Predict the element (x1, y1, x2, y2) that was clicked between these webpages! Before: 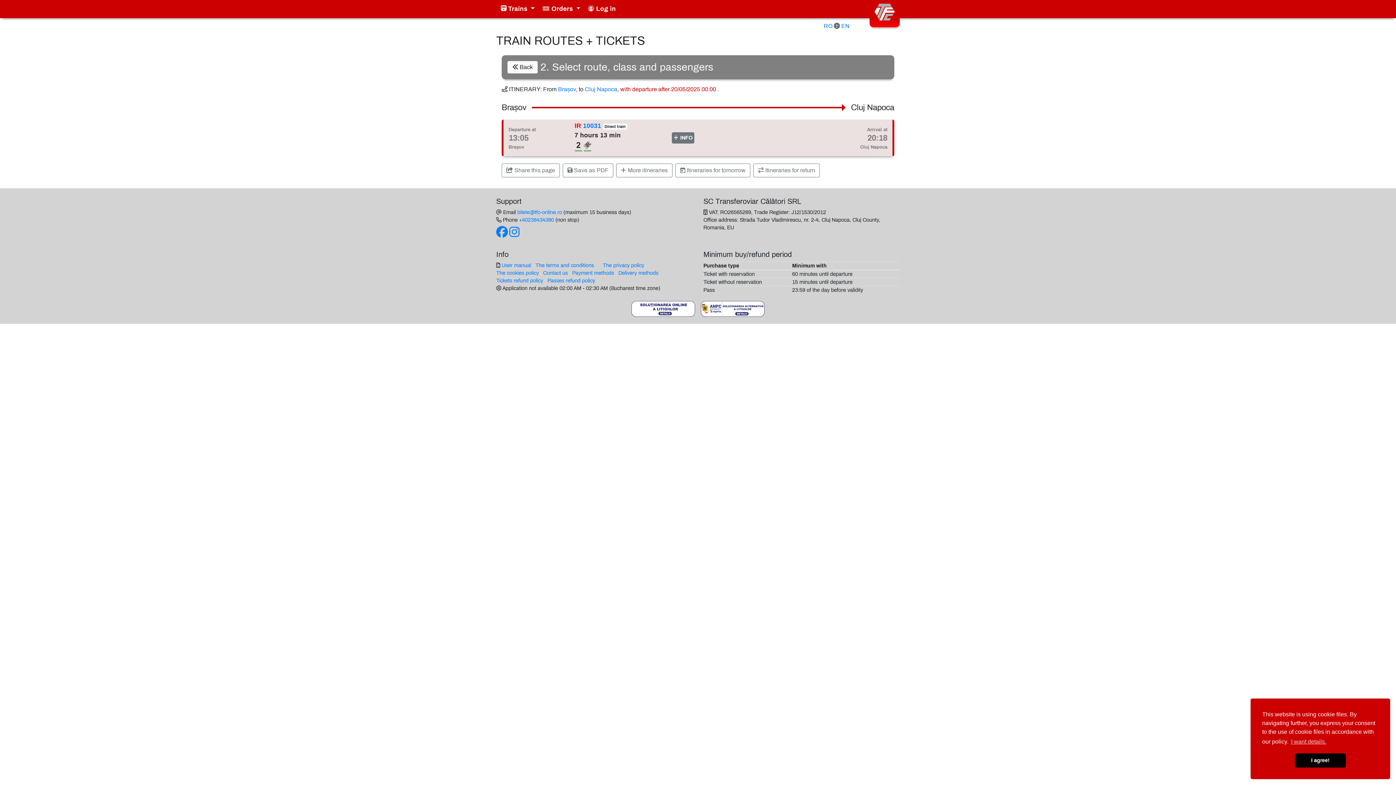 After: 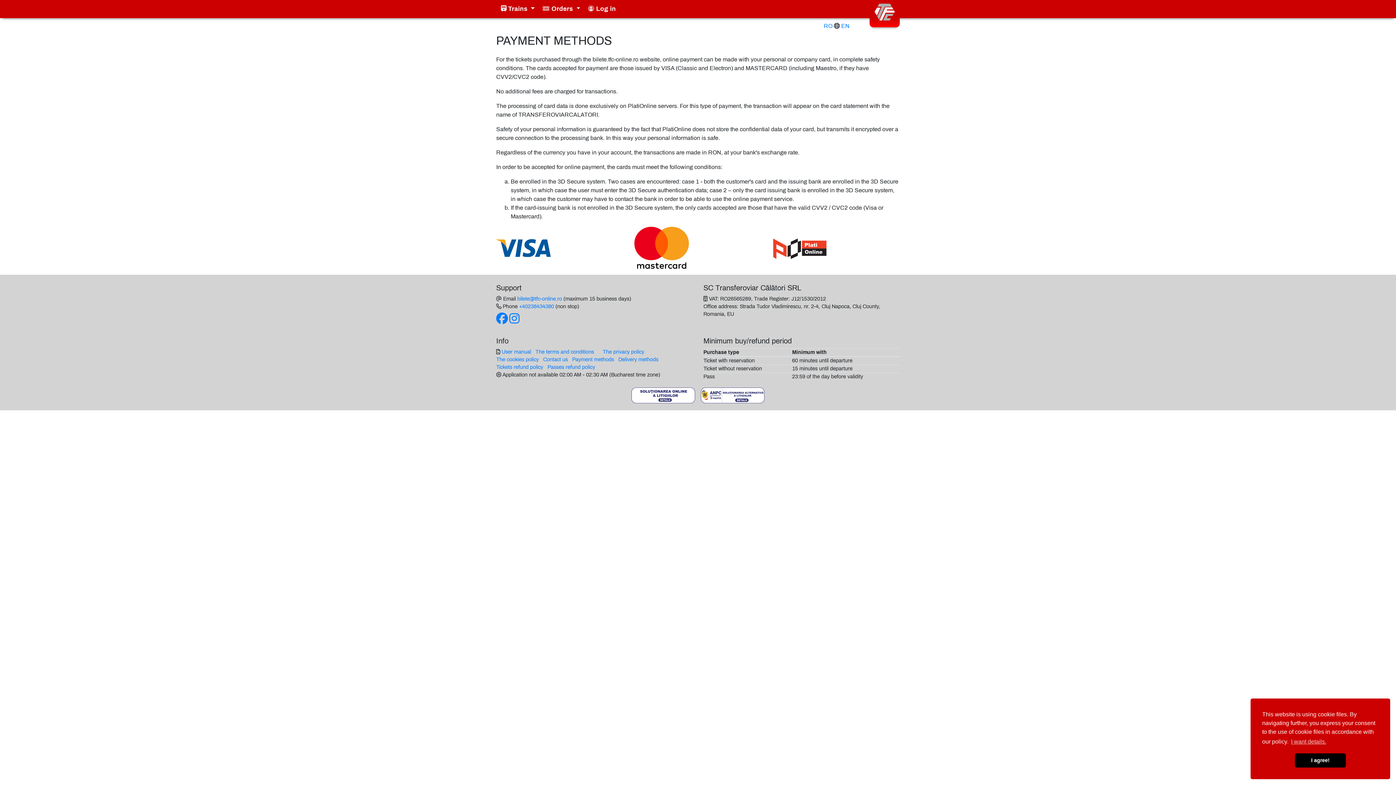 Action: bbox: (572, 270, 614, 276) label: Payment methods